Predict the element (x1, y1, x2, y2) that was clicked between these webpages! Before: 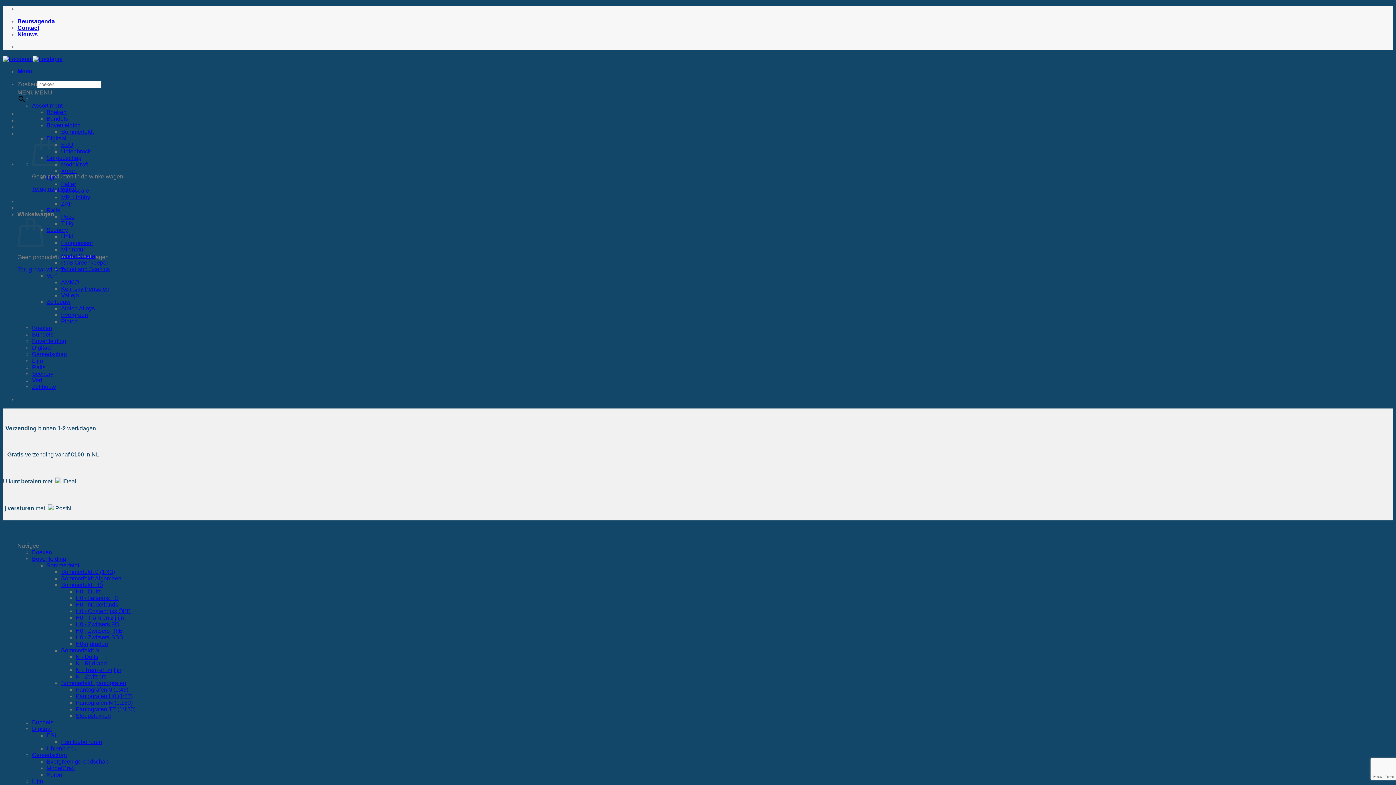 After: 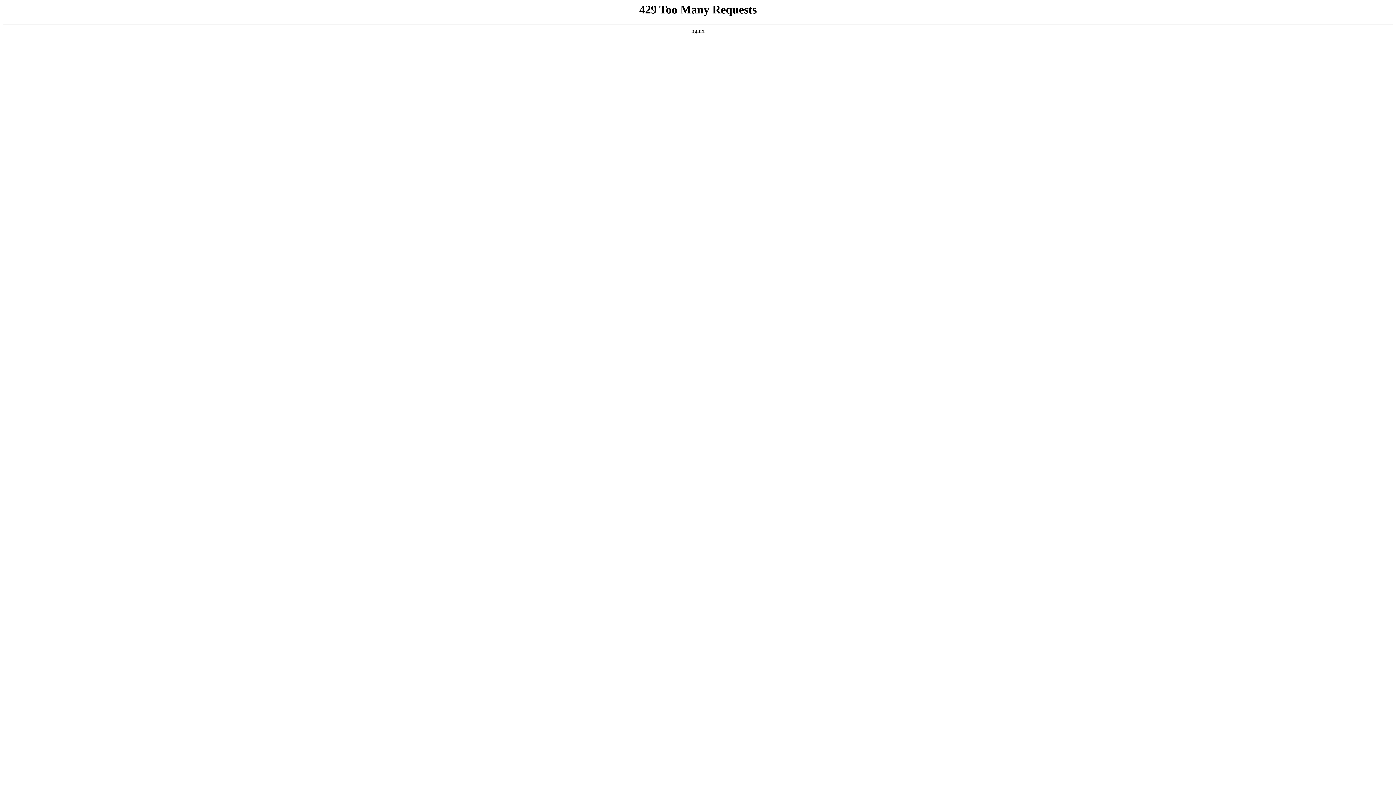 Action: label: Vallejo bbox: (61, 292, 78, 298)